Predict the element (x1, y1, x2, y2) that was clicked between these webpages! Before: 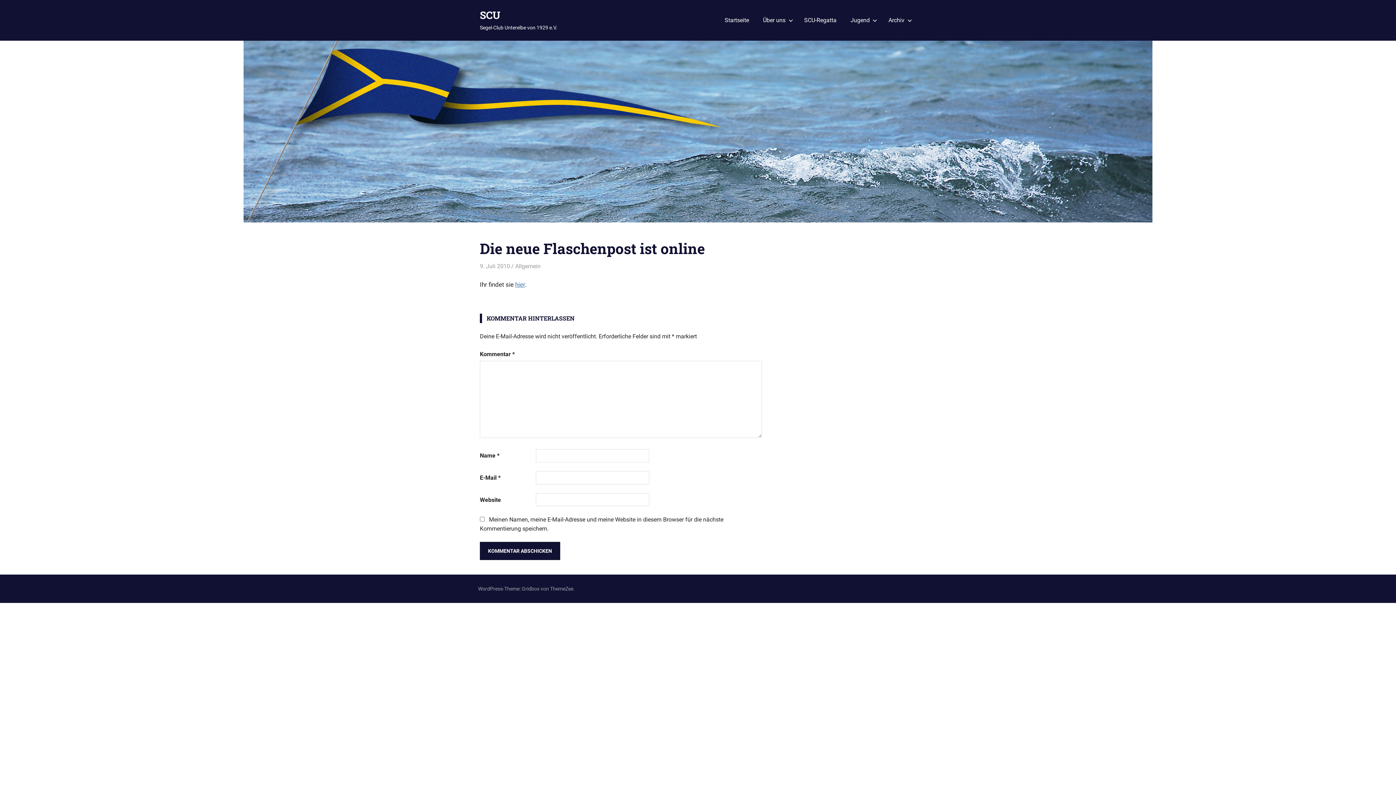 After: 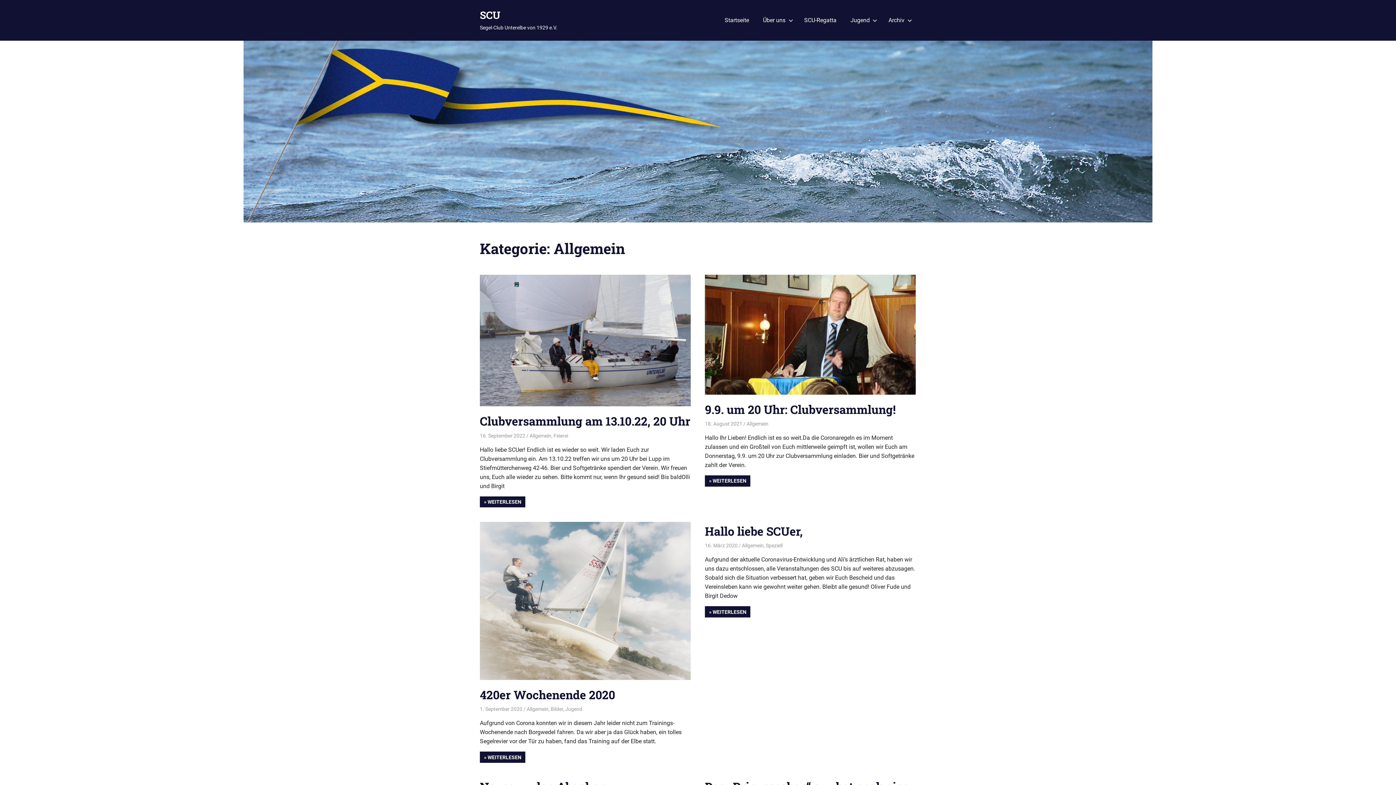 Action: bbox: (515, 262, 540, 269) label: Allgemein